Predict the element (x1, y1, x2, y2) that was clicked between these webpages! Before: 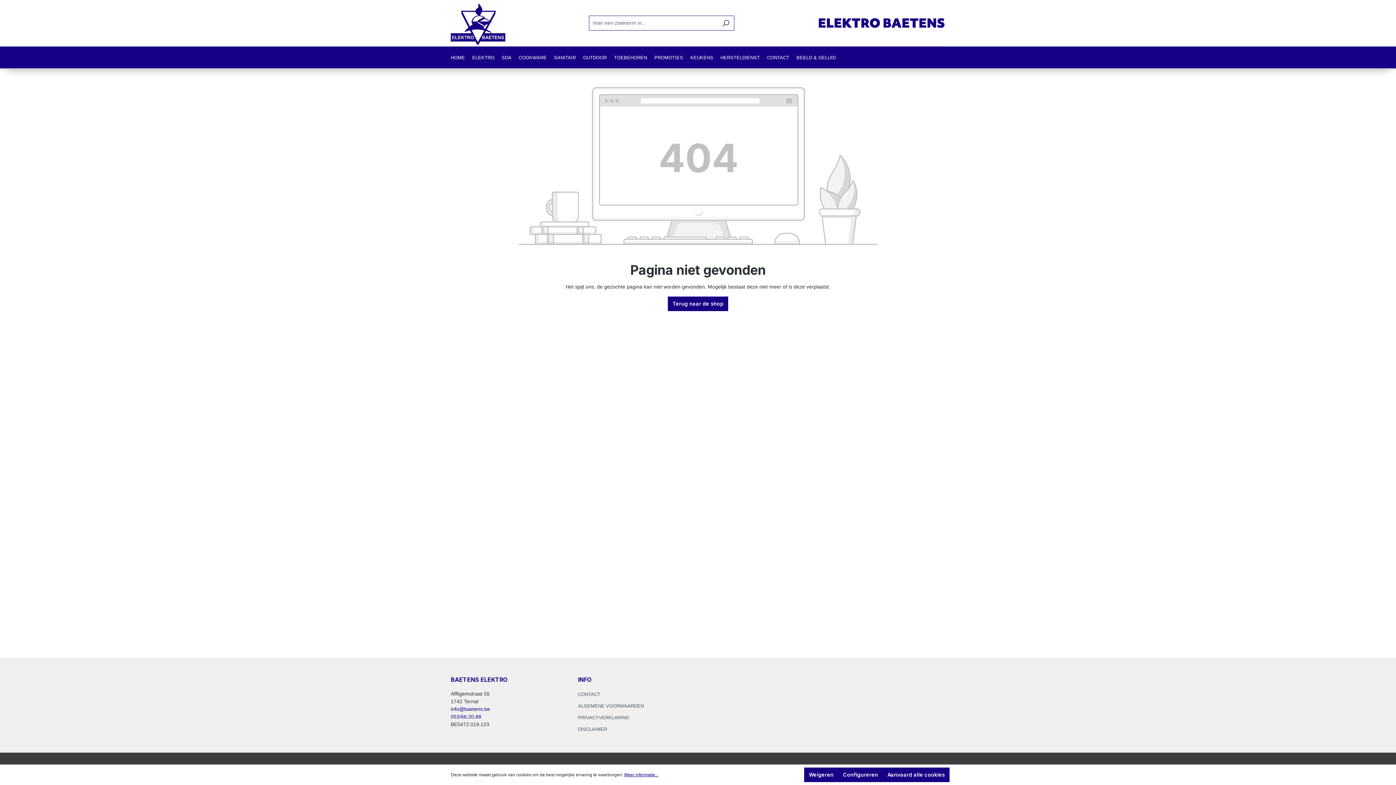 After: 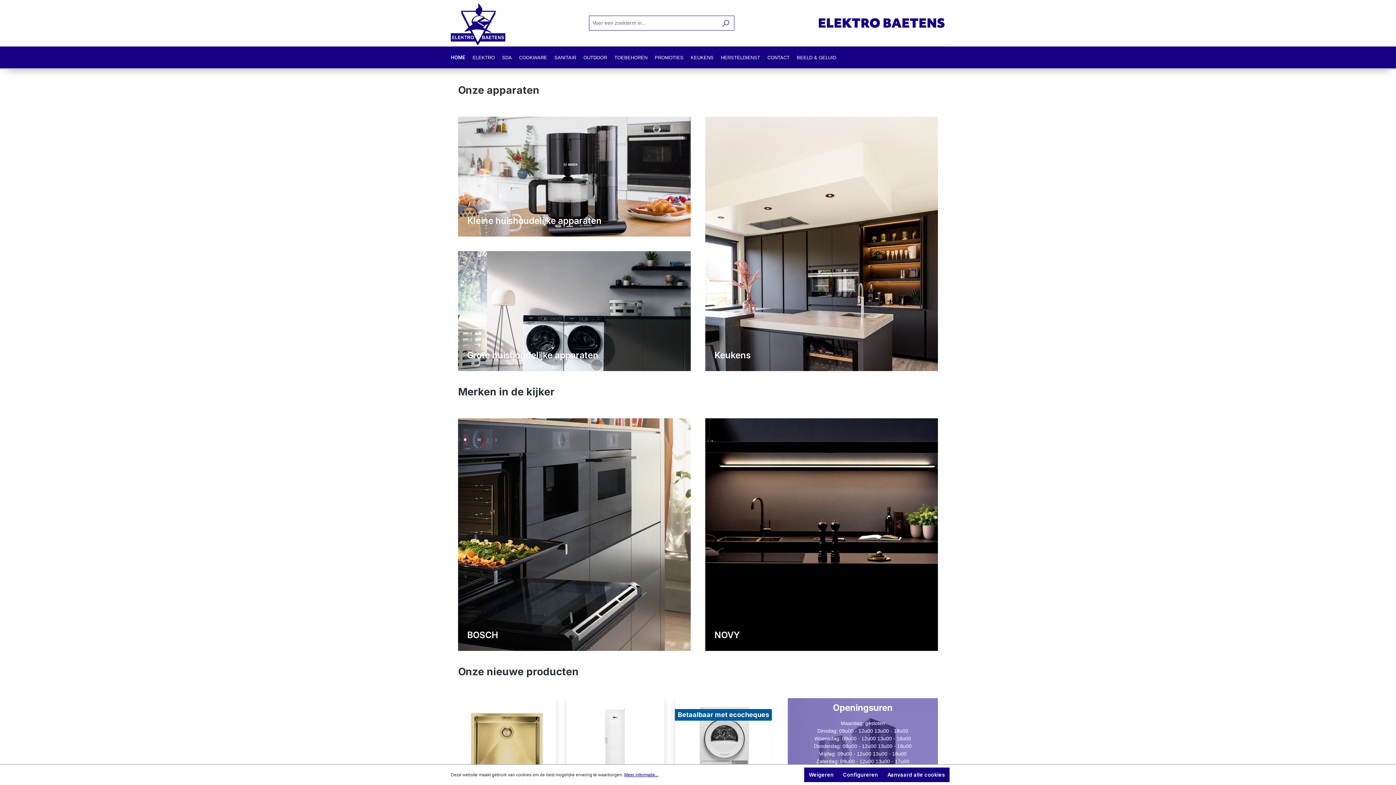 Action: bbox: (668, 296, 728, 311) label: Terug naar de shop